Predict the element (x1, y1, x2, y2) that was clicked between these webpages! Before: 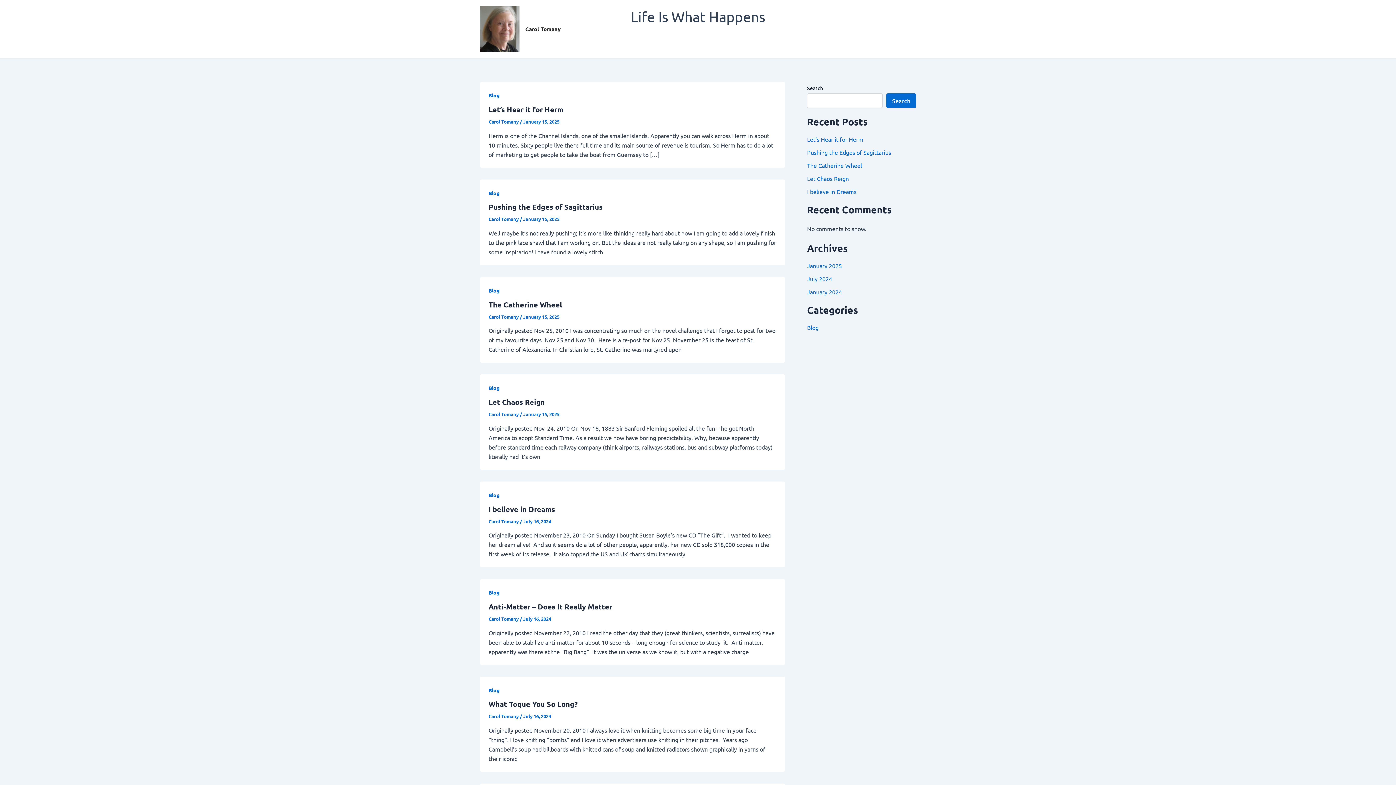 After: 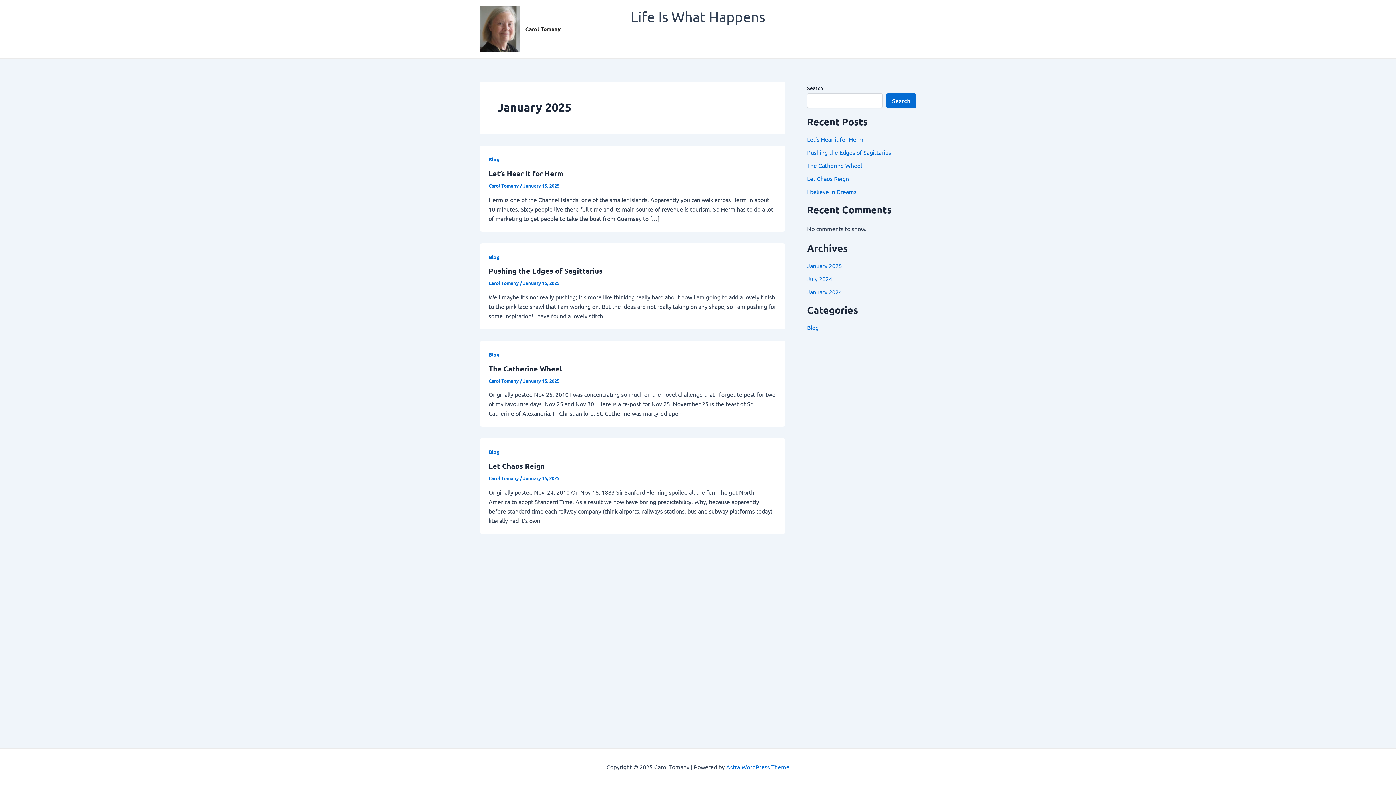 Action: label: January 2025 bbox: (807, 262, 842, 269)